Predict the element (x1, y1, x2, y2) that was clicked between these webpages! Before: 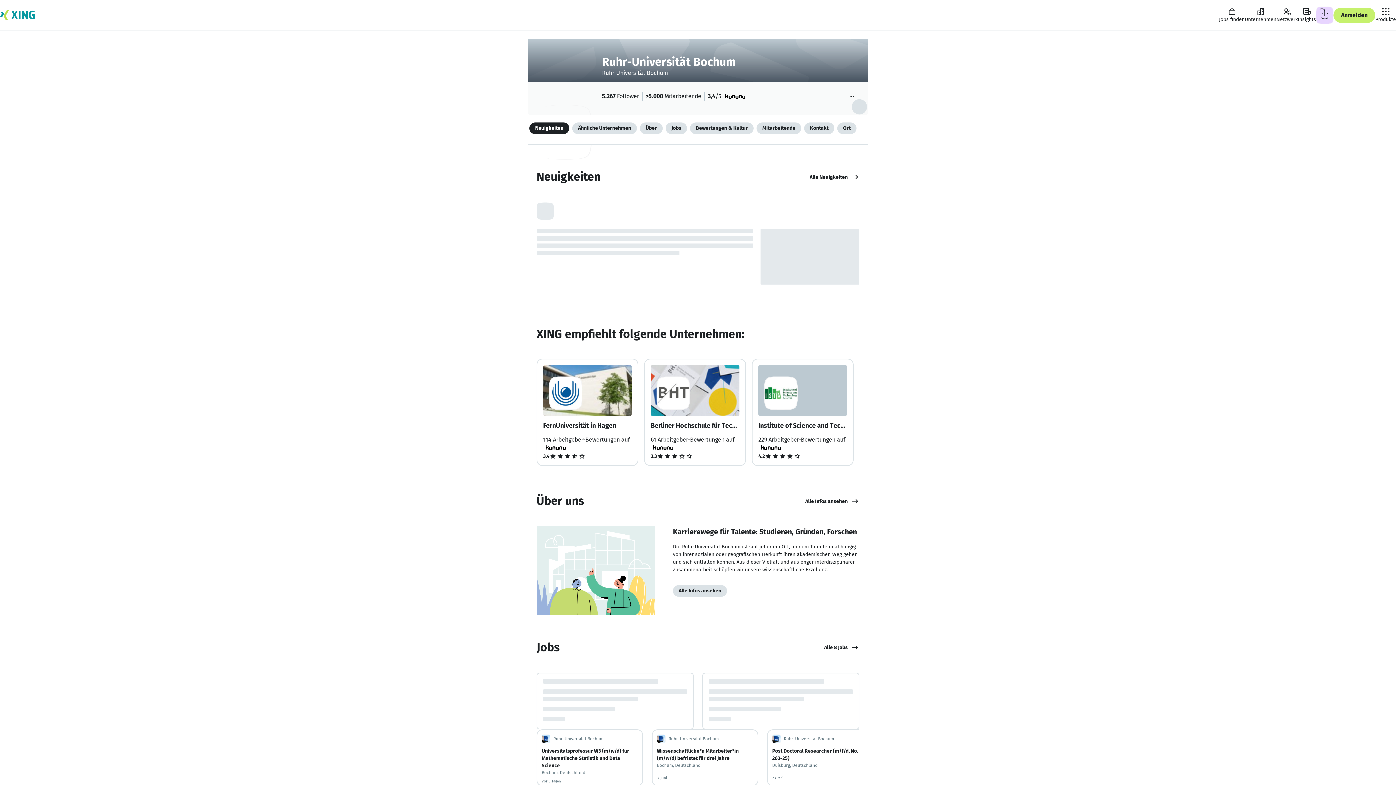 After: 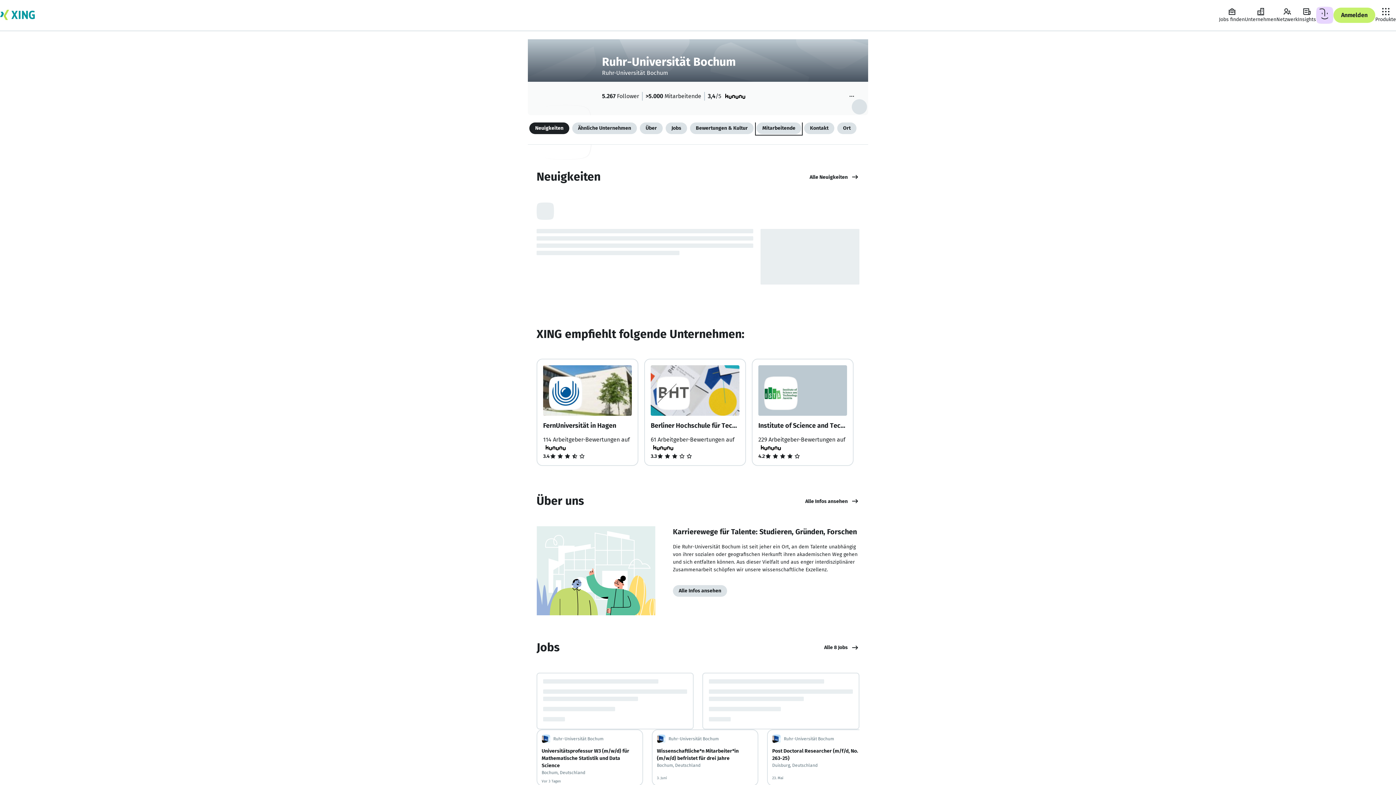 Action: bbox: (756, 122, 801, 134) label: Mitarbeitende